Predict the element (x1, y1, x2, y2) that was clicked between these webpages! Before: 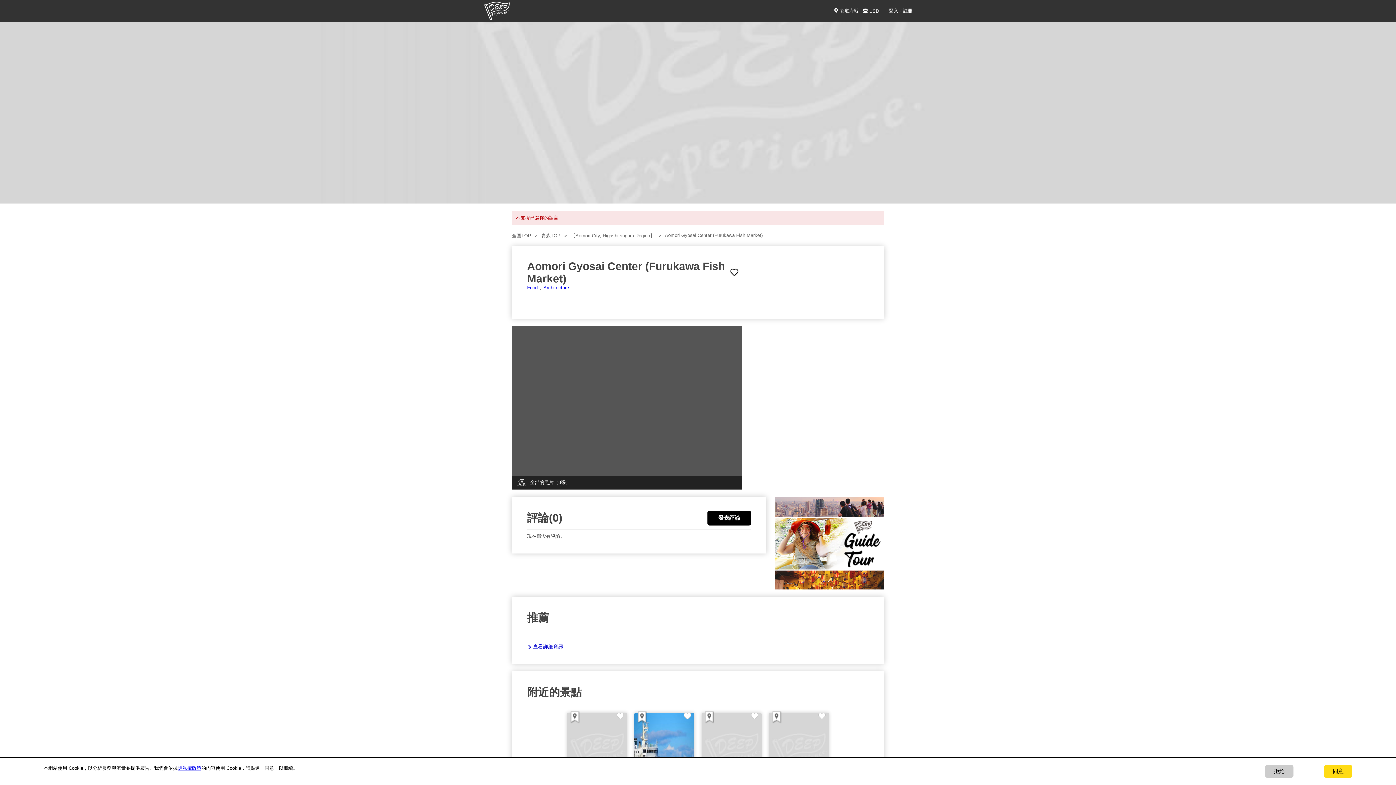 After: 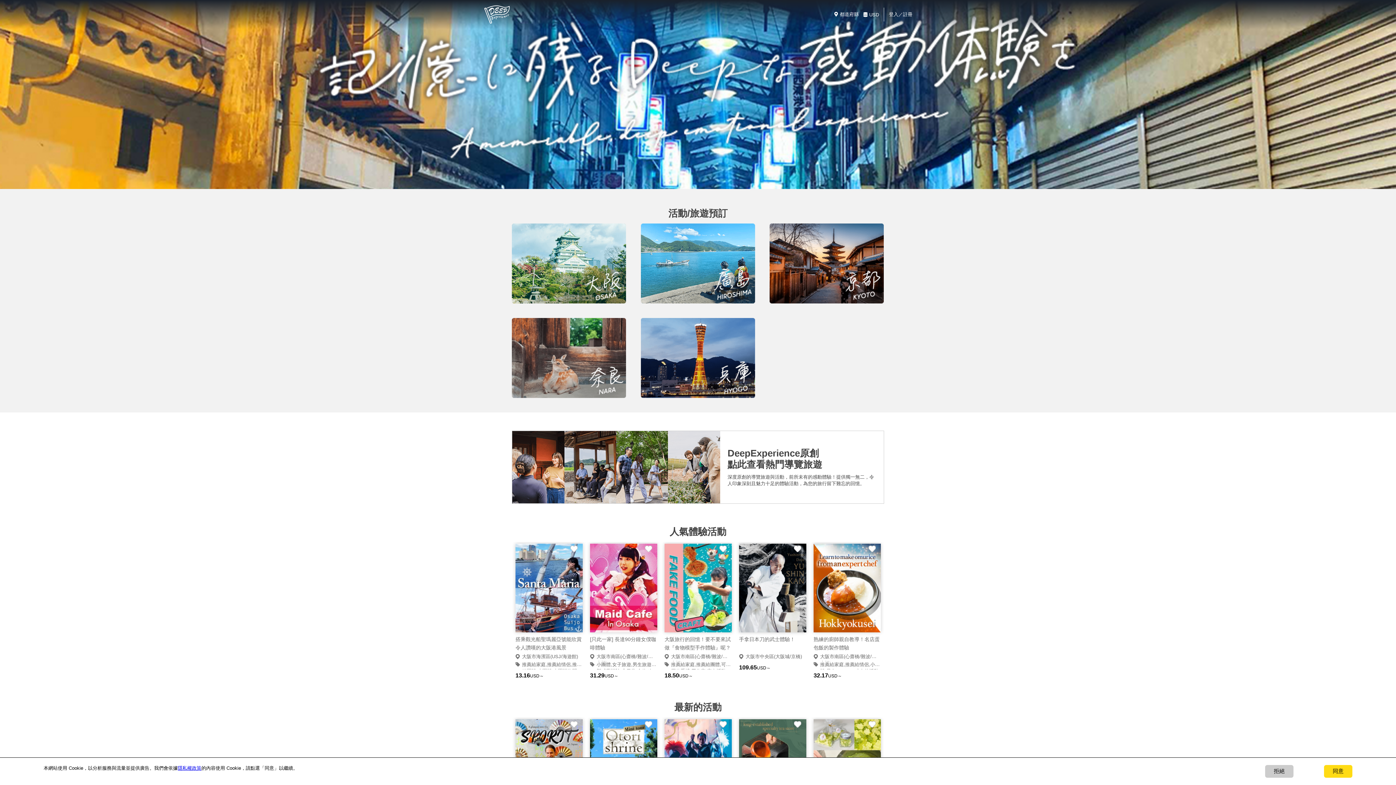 Action: label: 全国TOP bbox: (512, 233, 531, 238)